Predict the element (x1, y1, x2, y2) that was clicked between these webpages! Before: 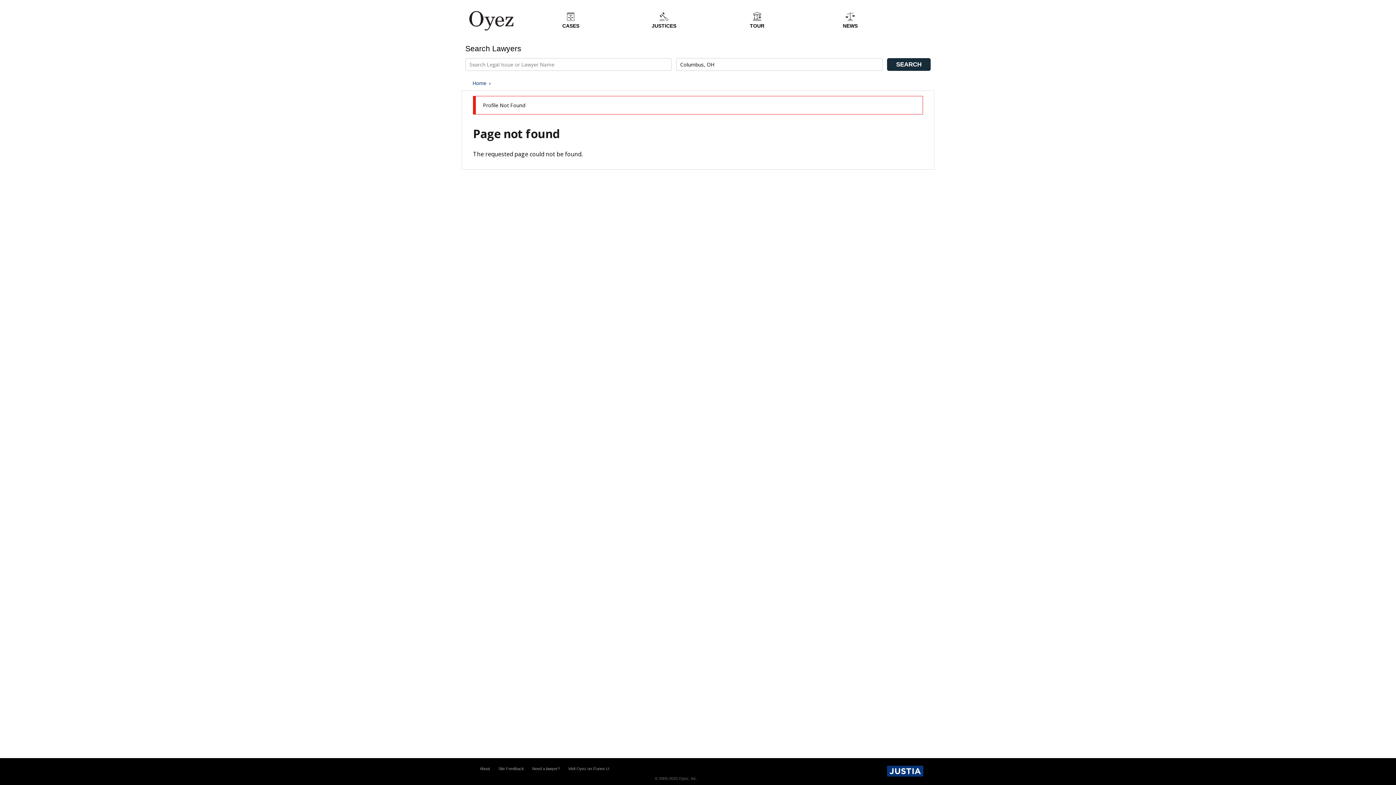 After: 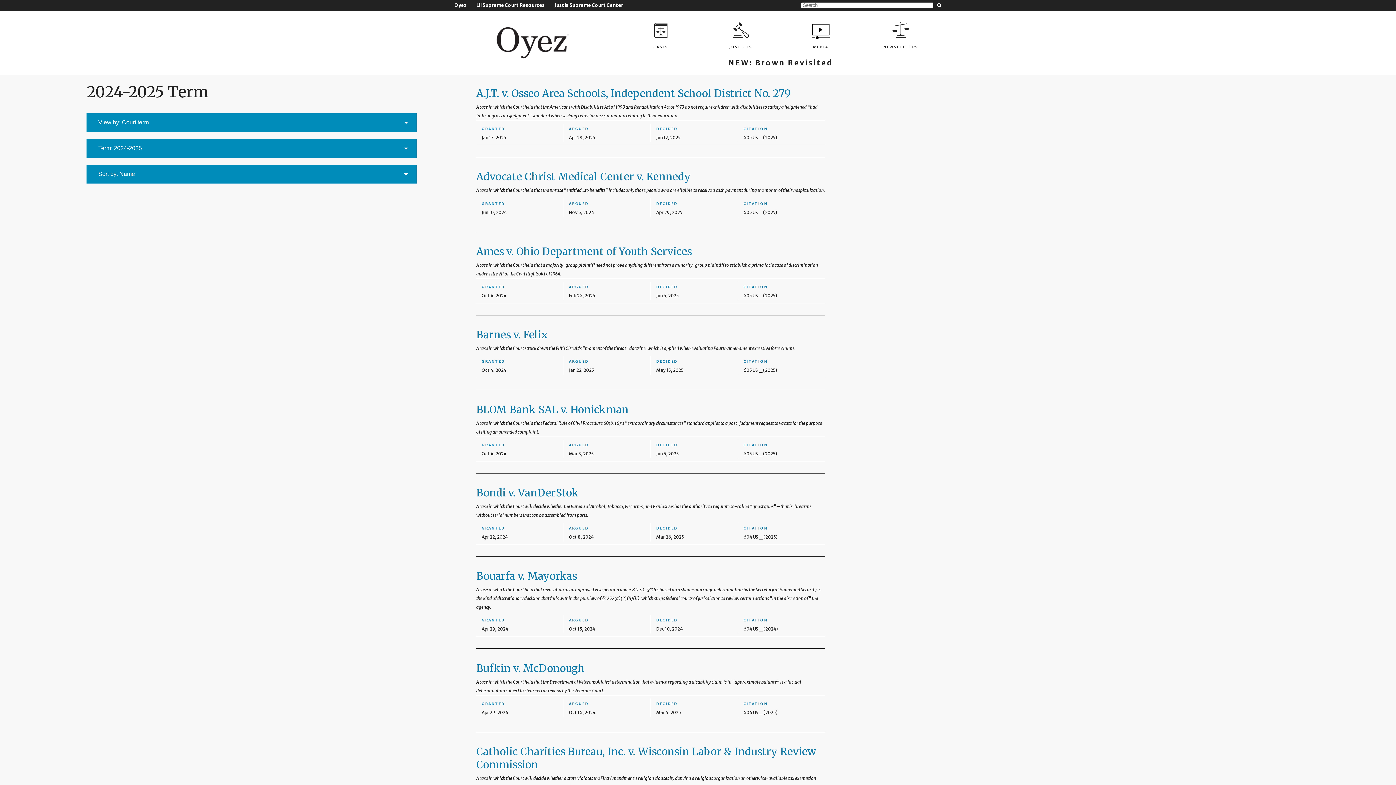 Action: label: CASES bbox: (524, 10, 617, 29)